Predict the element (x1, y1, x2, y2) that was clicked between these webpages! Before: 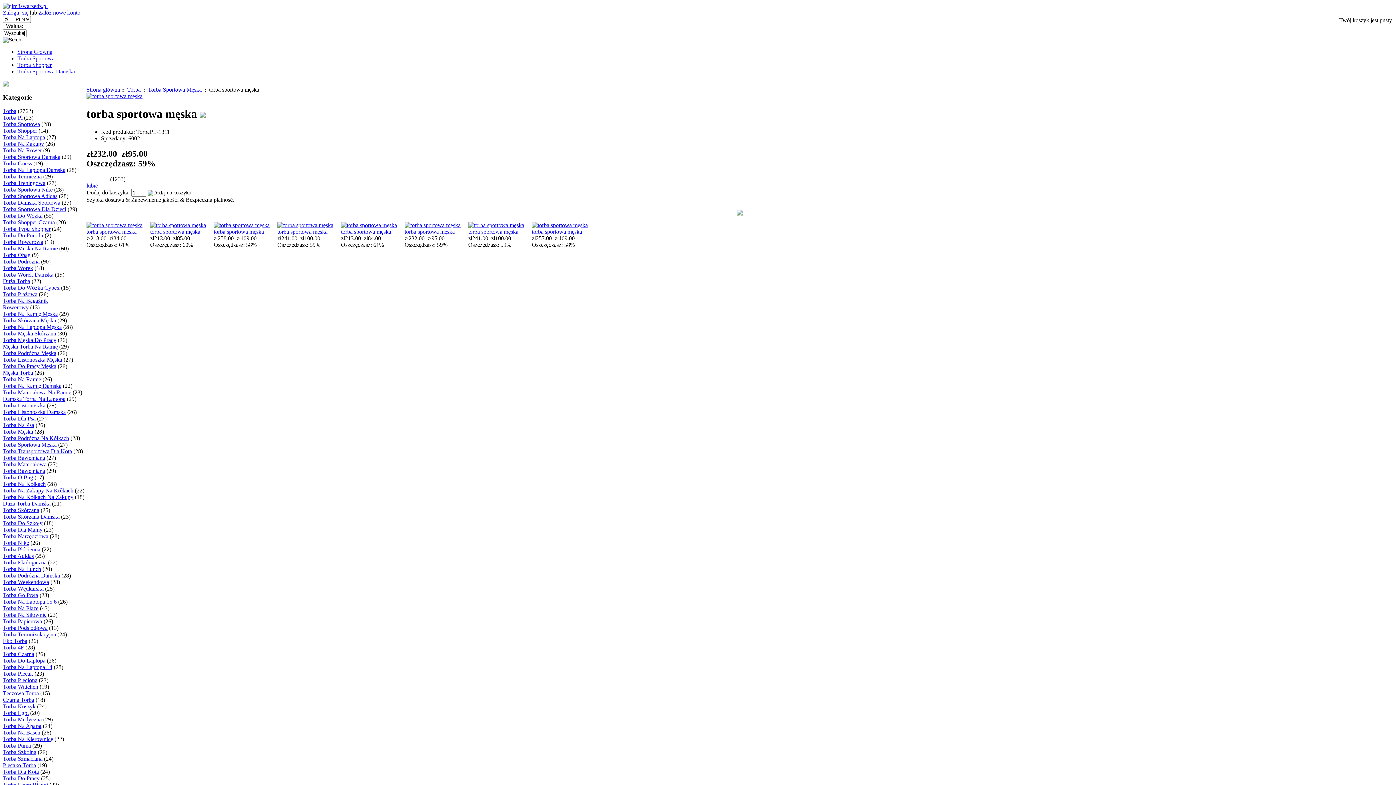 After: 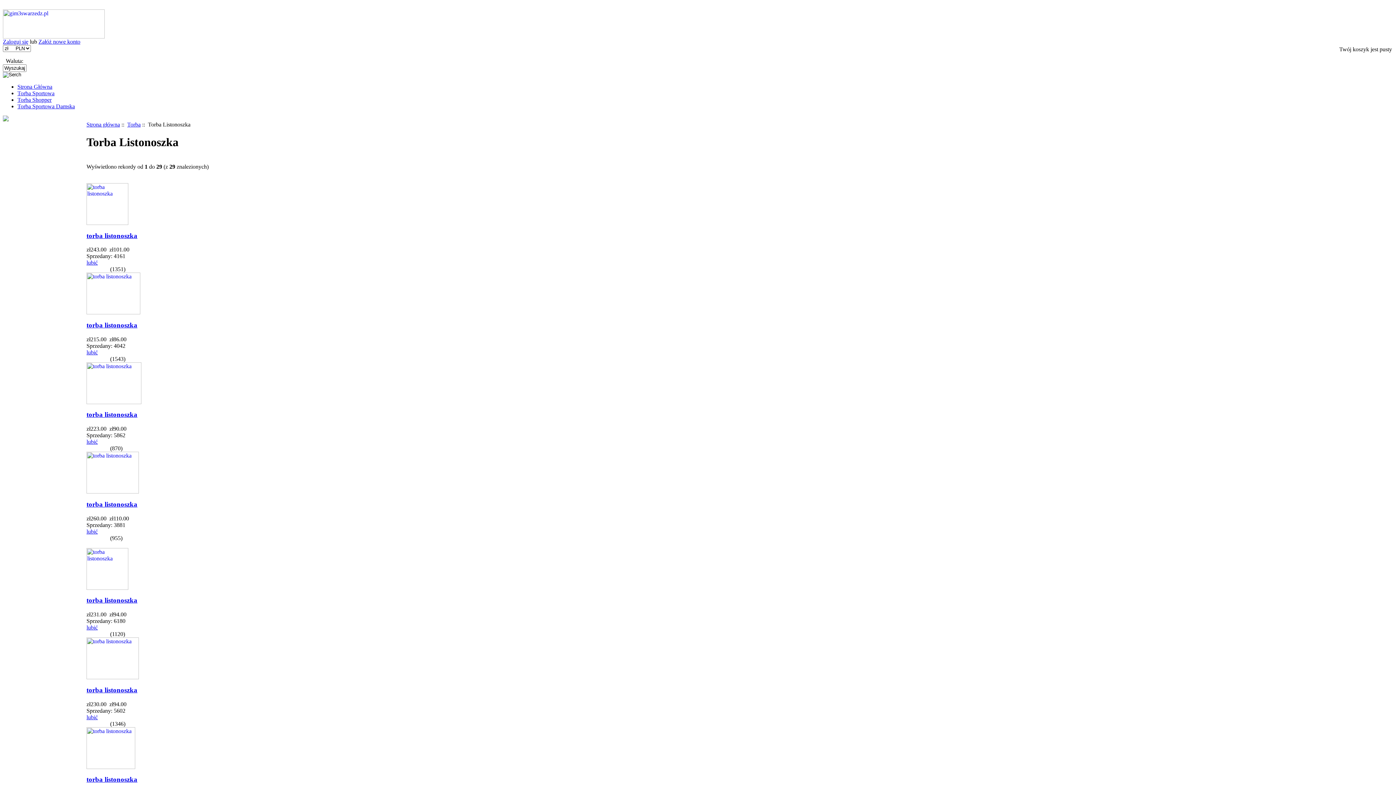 Action: bbox: (2, 402, 45, 408) label: Torba Listonoszka